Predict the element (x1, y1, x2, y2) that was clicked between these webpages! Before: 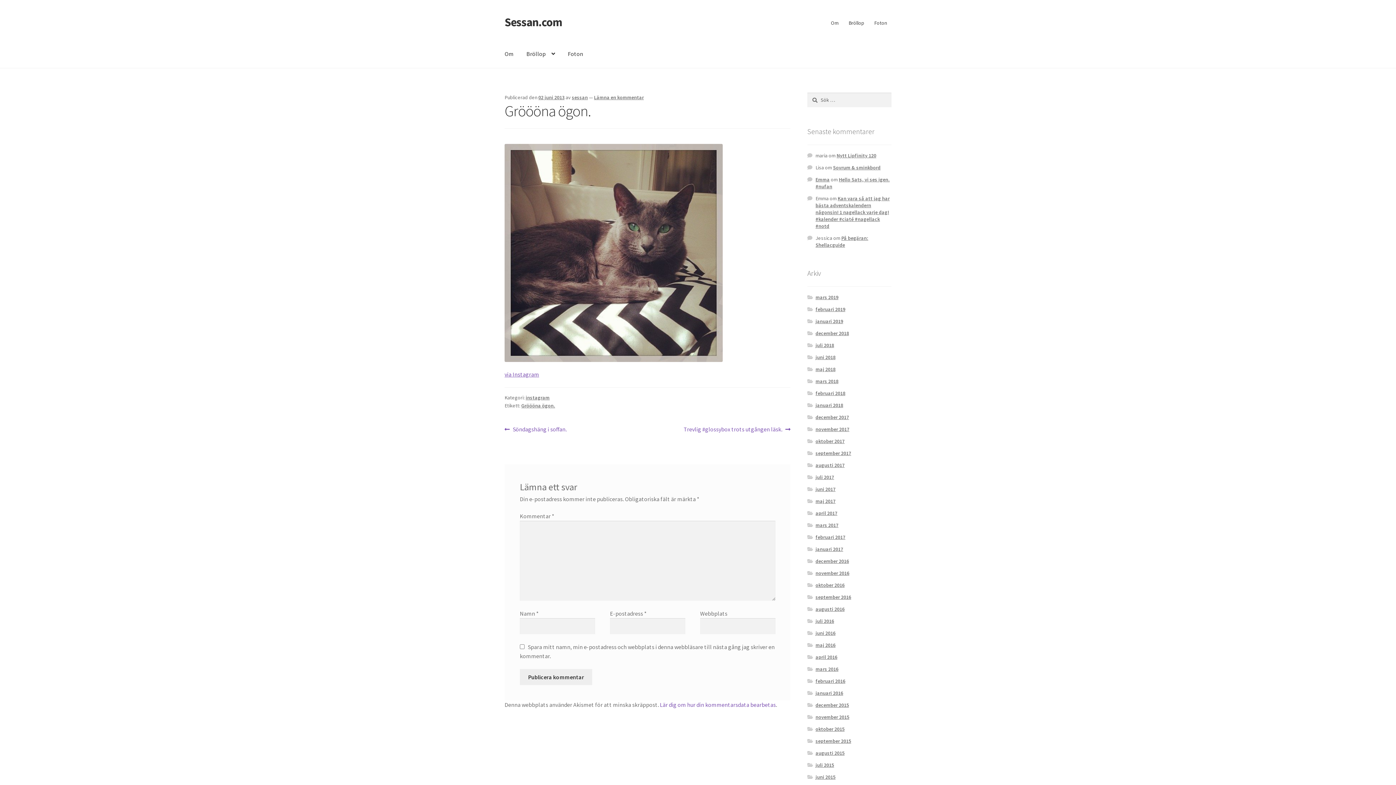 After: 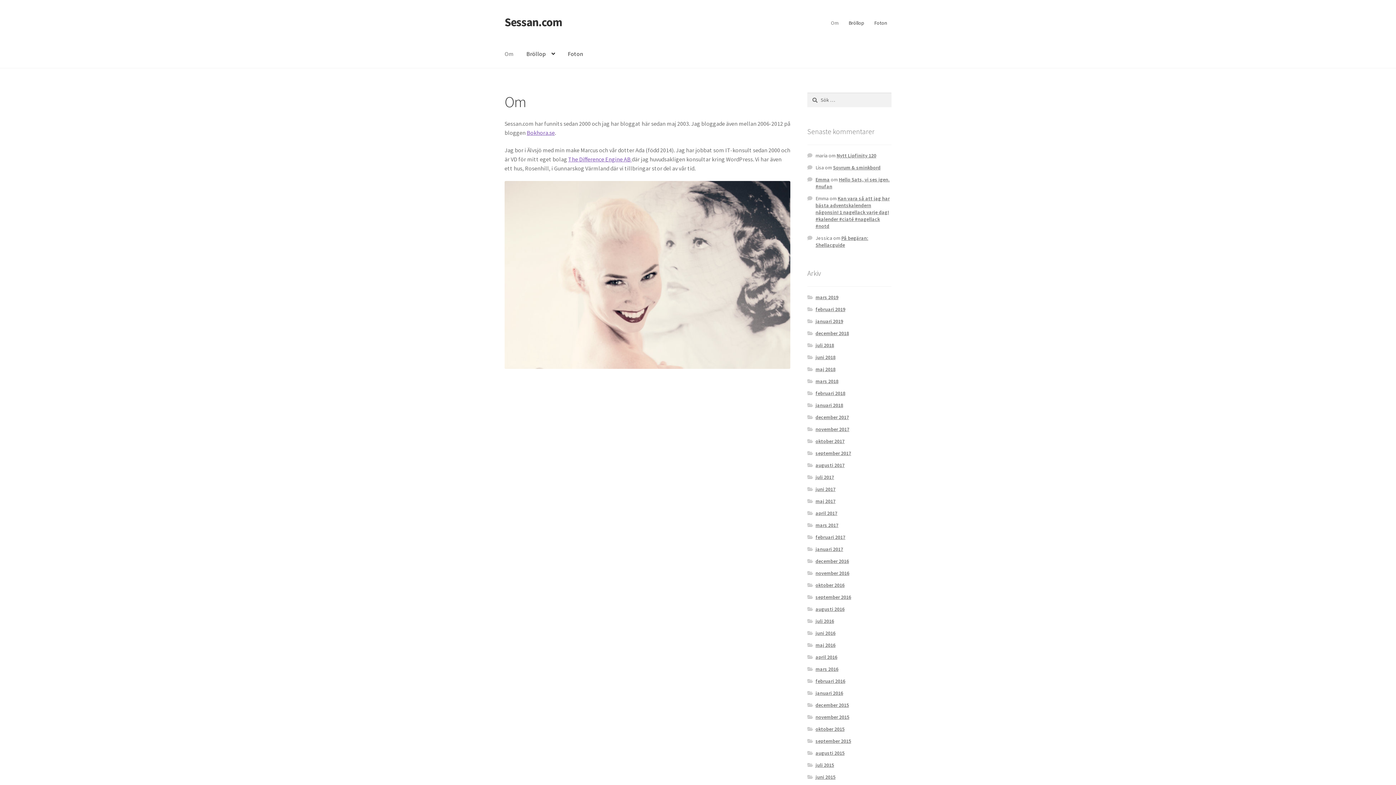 Action: bbox: (826, 15, 843, 30) label: Om